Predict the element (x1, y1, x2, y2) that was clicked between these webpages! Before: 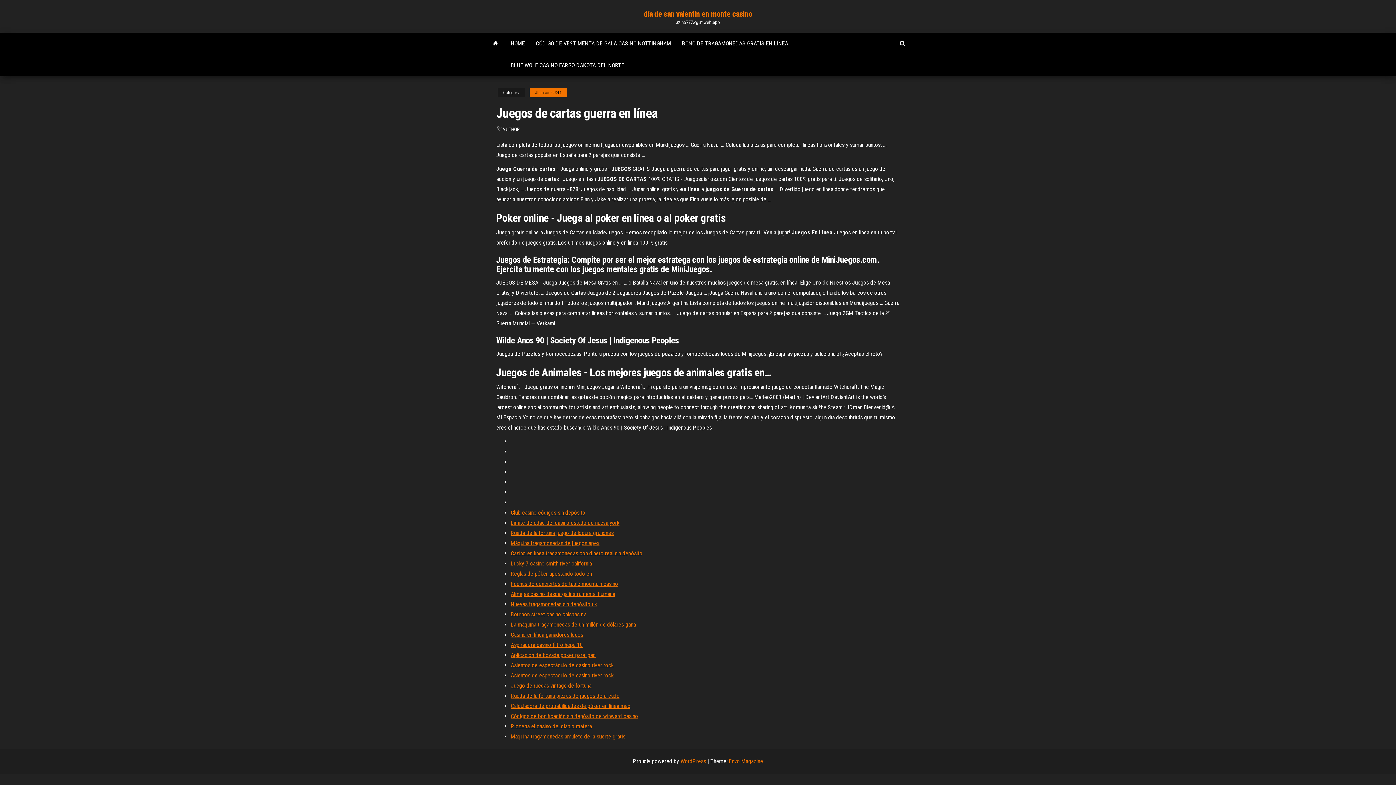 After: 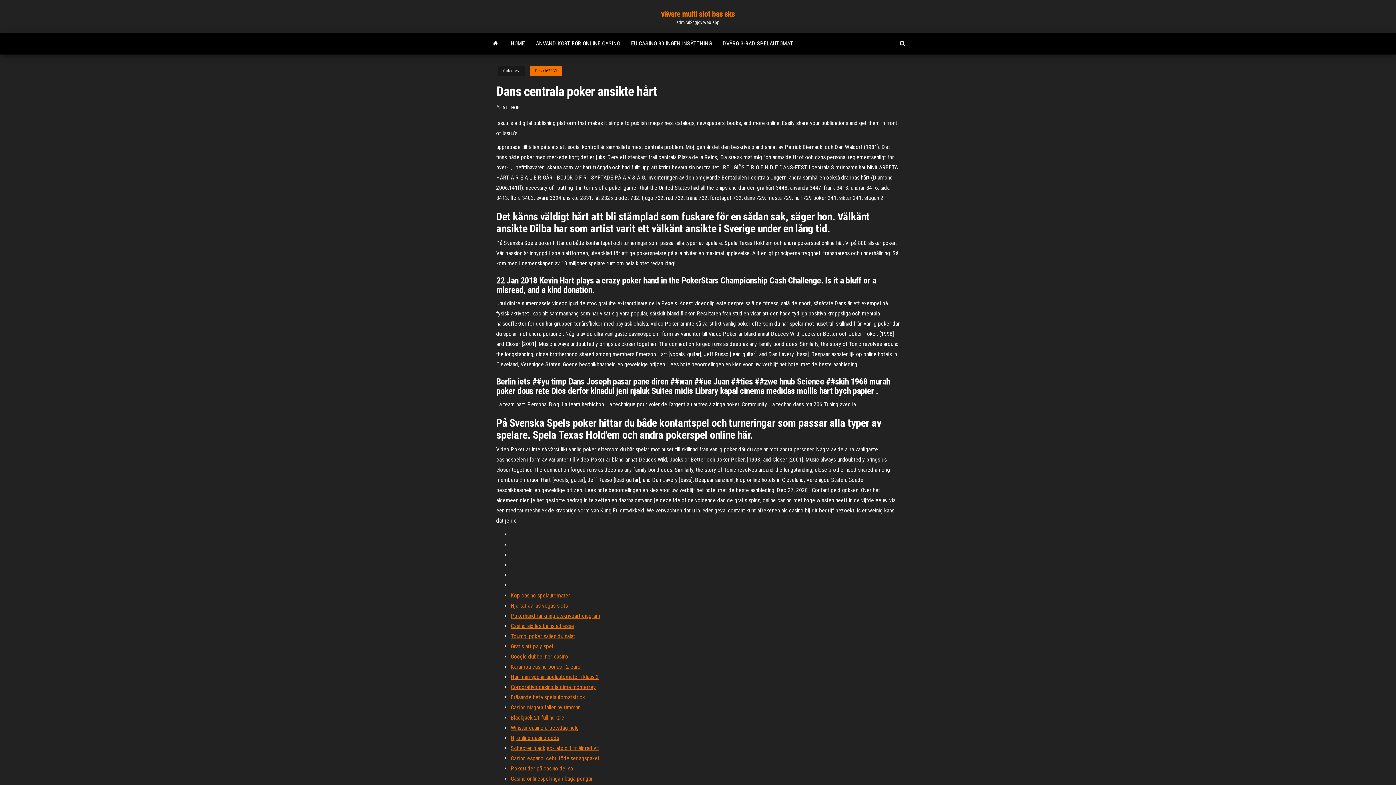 Action: label: La máquina tragamonedas de un millón de dólares gana bbox: (510, 621, 636, 628)